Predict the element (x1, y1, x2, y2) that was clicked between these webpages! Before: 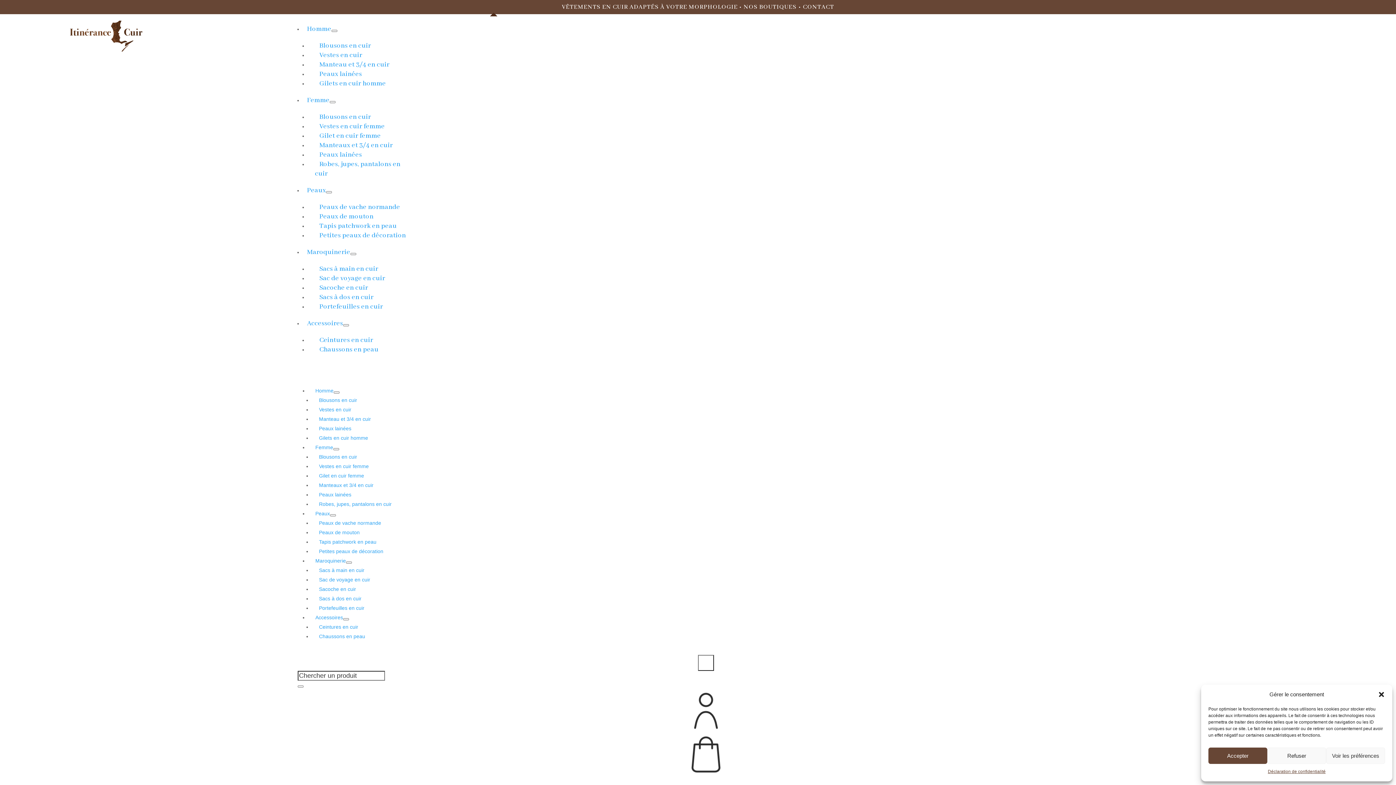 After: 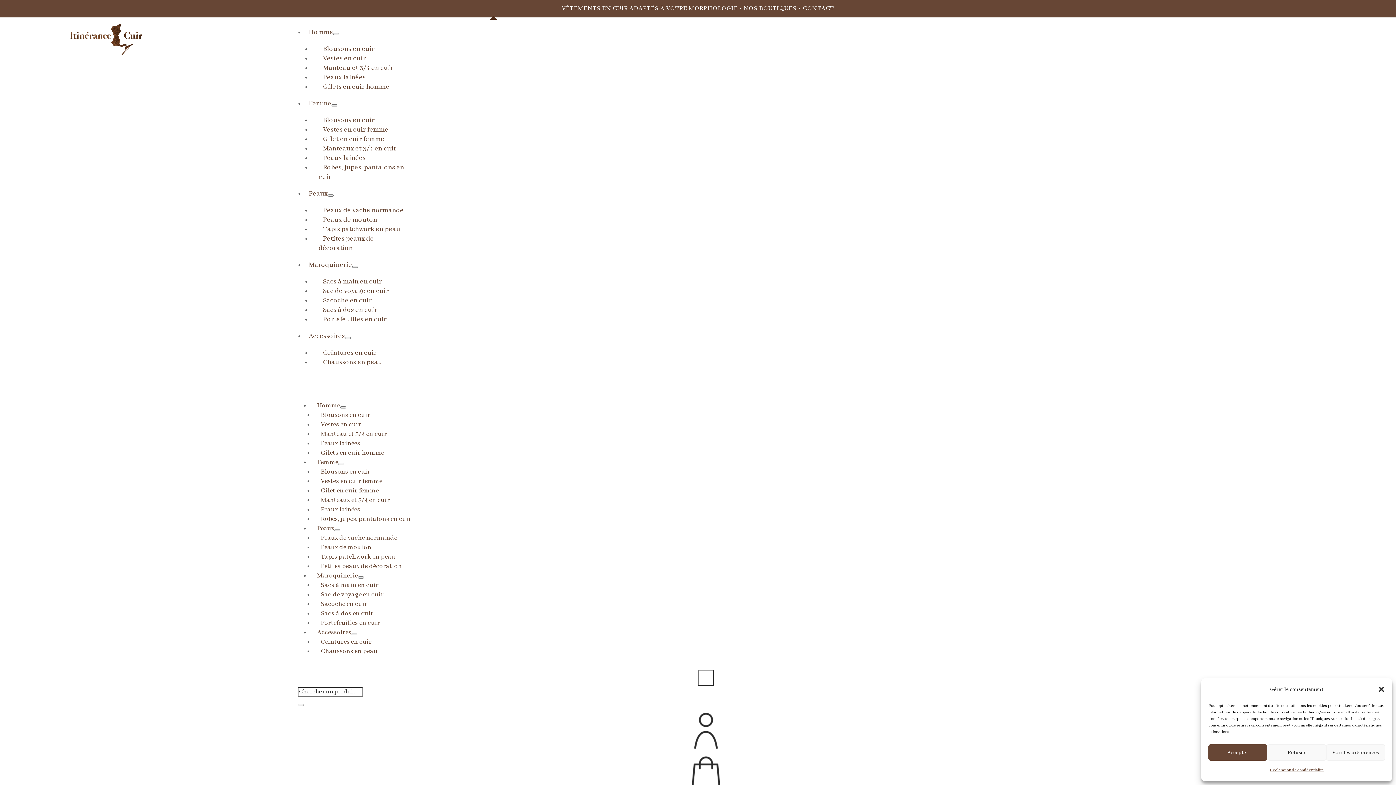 Action: bbox: (315, 46, 366, 64) label: Vestes en cuir